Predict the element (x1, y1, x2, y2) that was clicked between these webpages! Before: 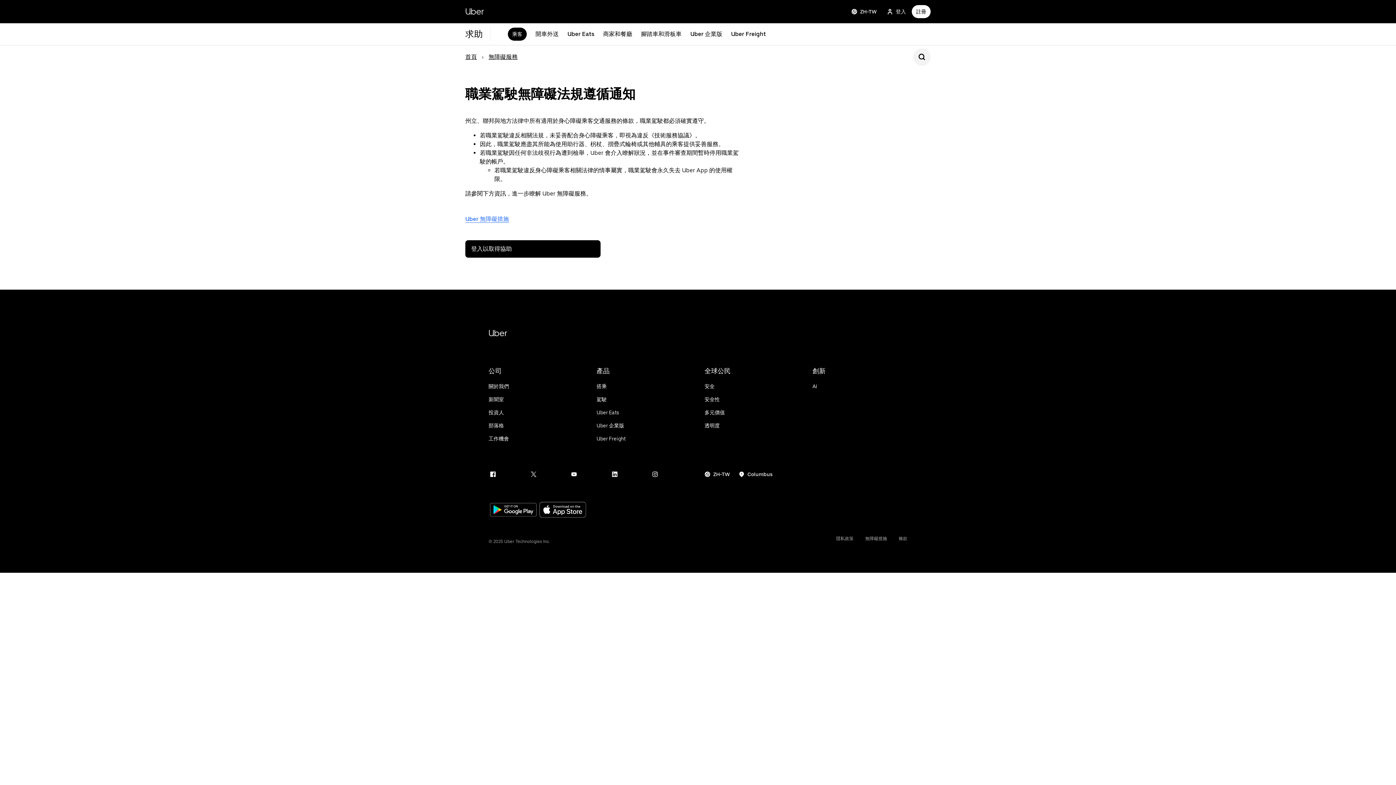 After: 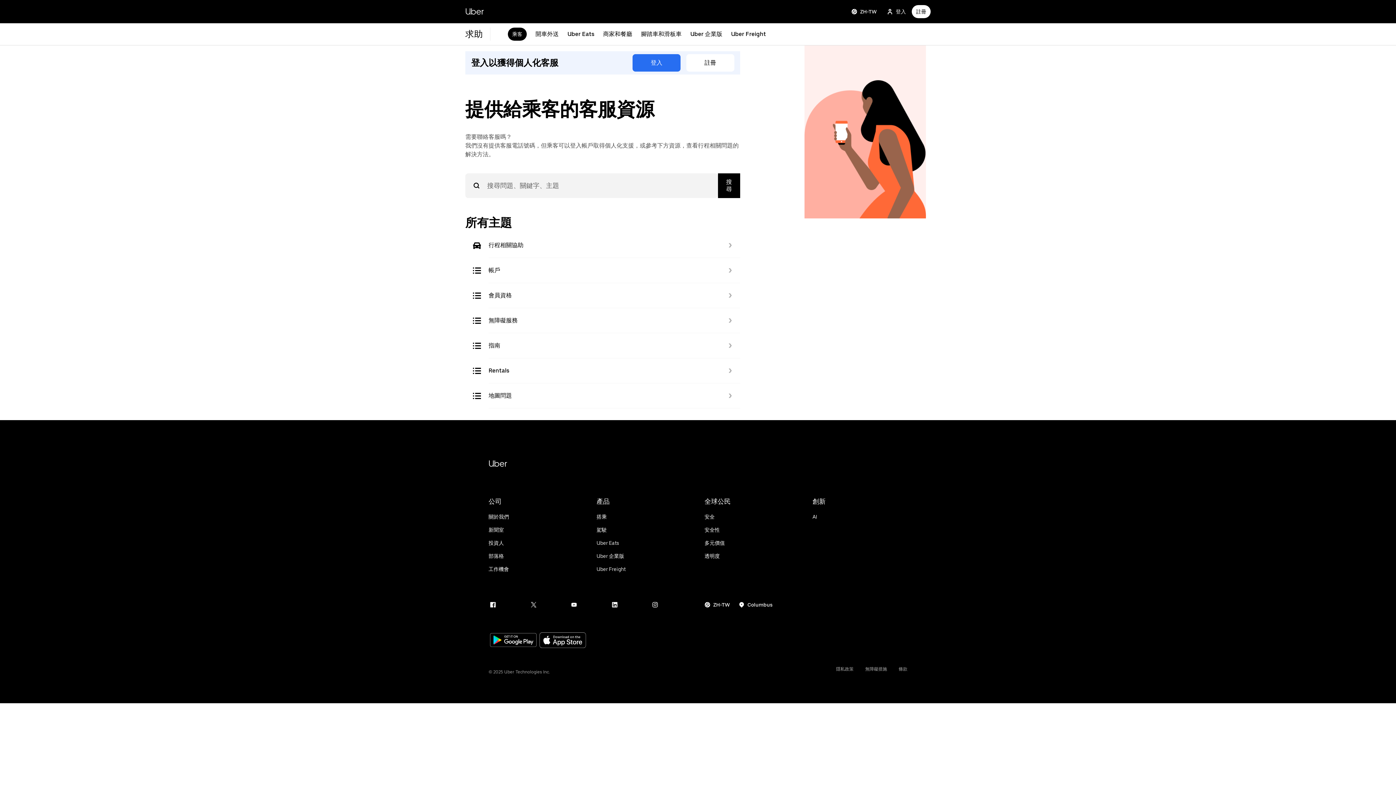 Action: bbox: (508, 27, 526, 40) label: 乘客